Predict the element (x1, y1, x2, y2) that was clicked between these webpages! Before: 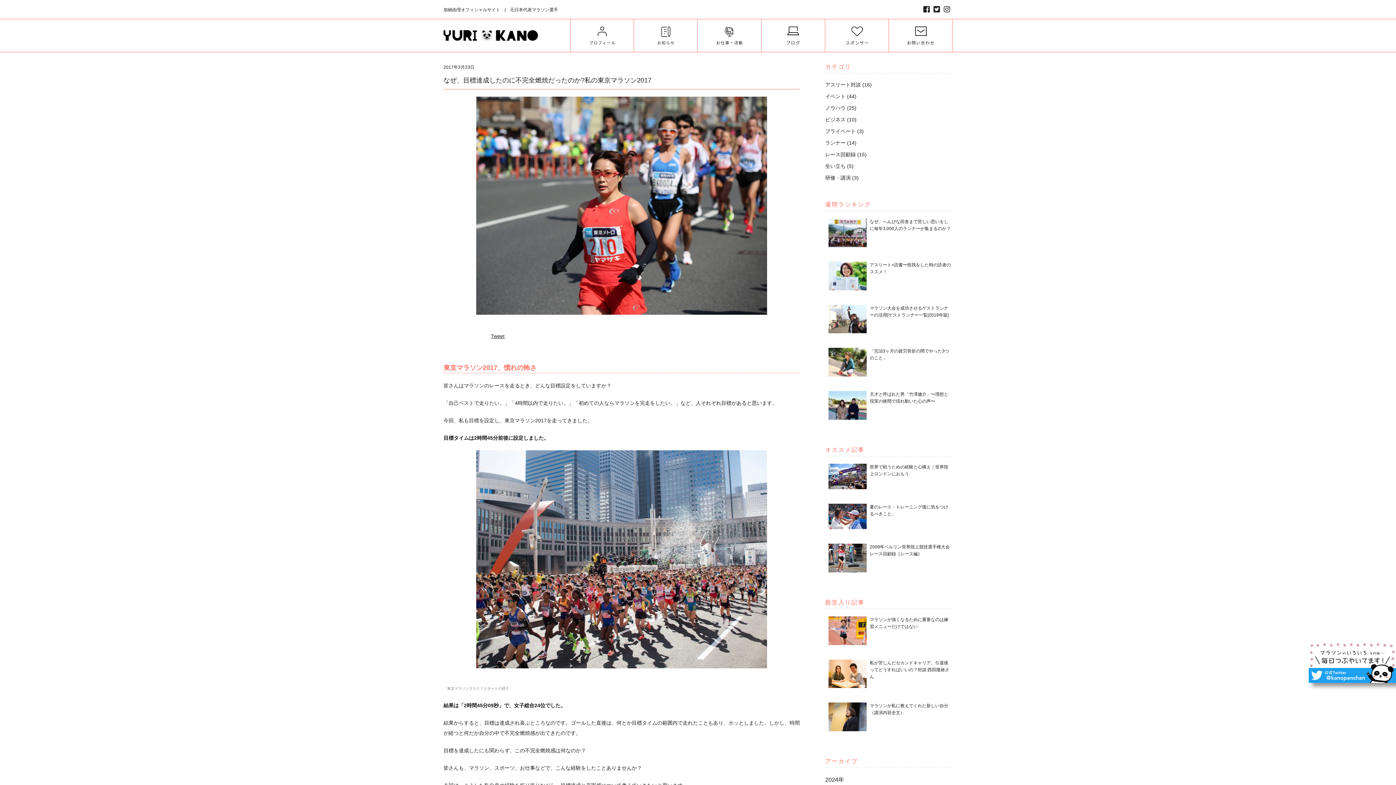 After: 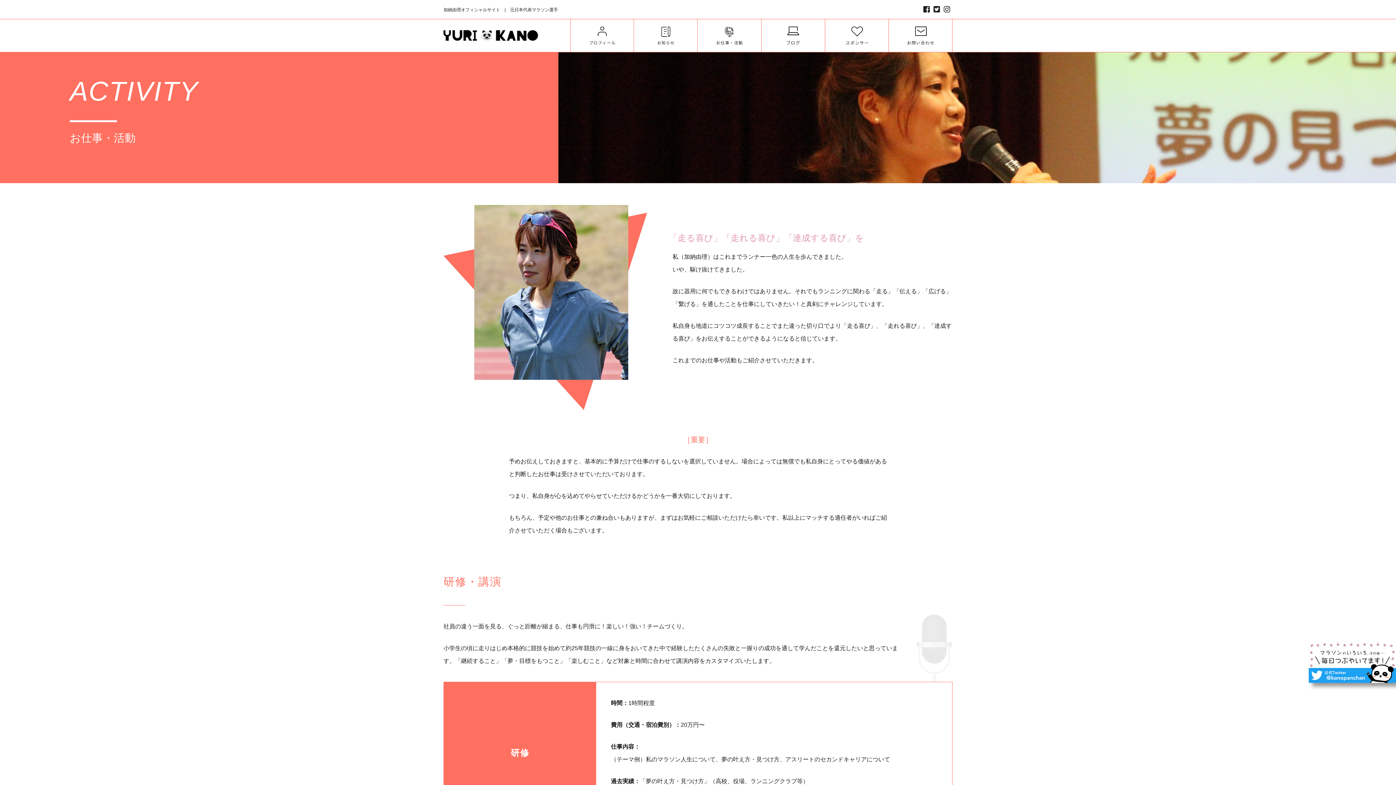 Action: bbox: (701, 26, 757, 44)